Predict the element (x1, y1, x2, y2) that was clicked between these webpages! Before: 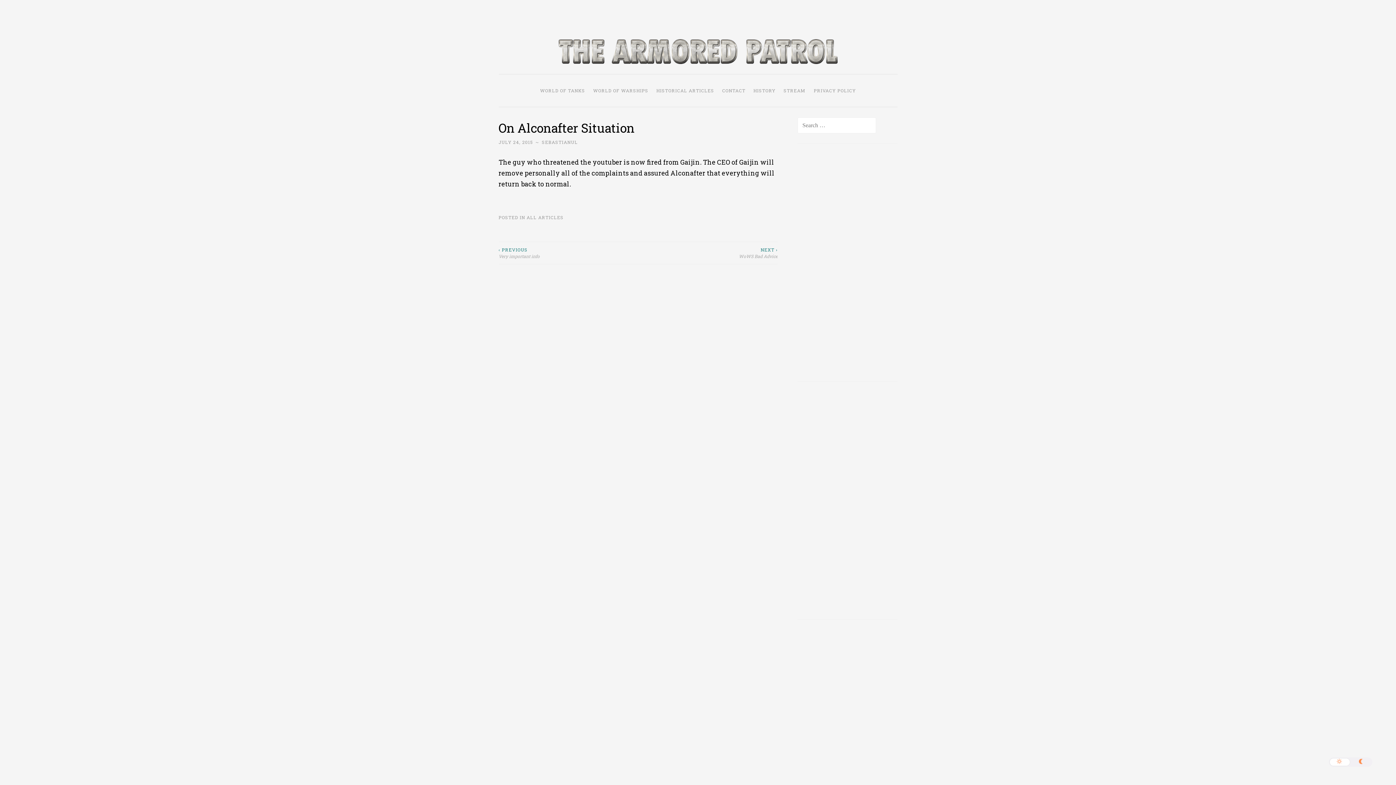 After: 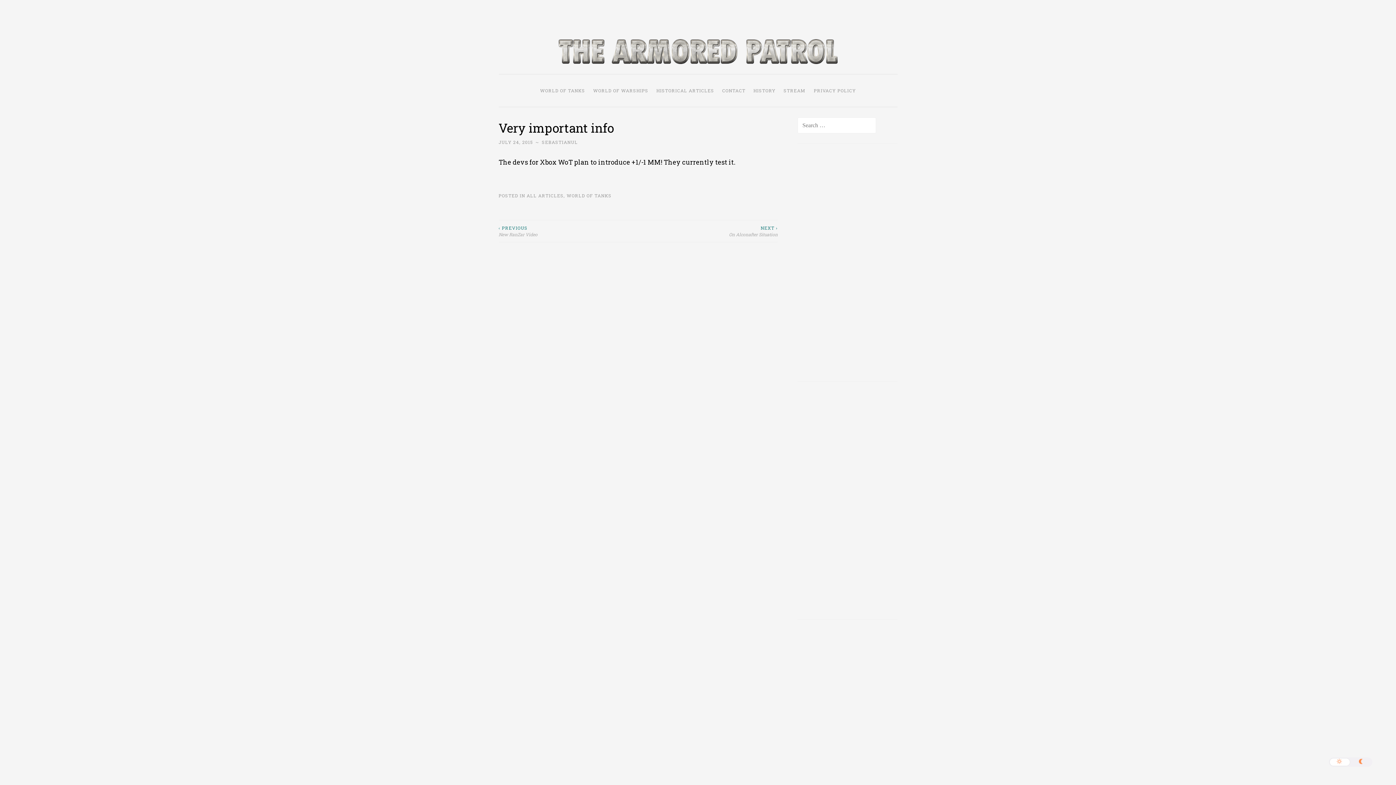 Action: bbox: (498, 232, 638, 245) label: ‹ PREVIOUS
Very important info